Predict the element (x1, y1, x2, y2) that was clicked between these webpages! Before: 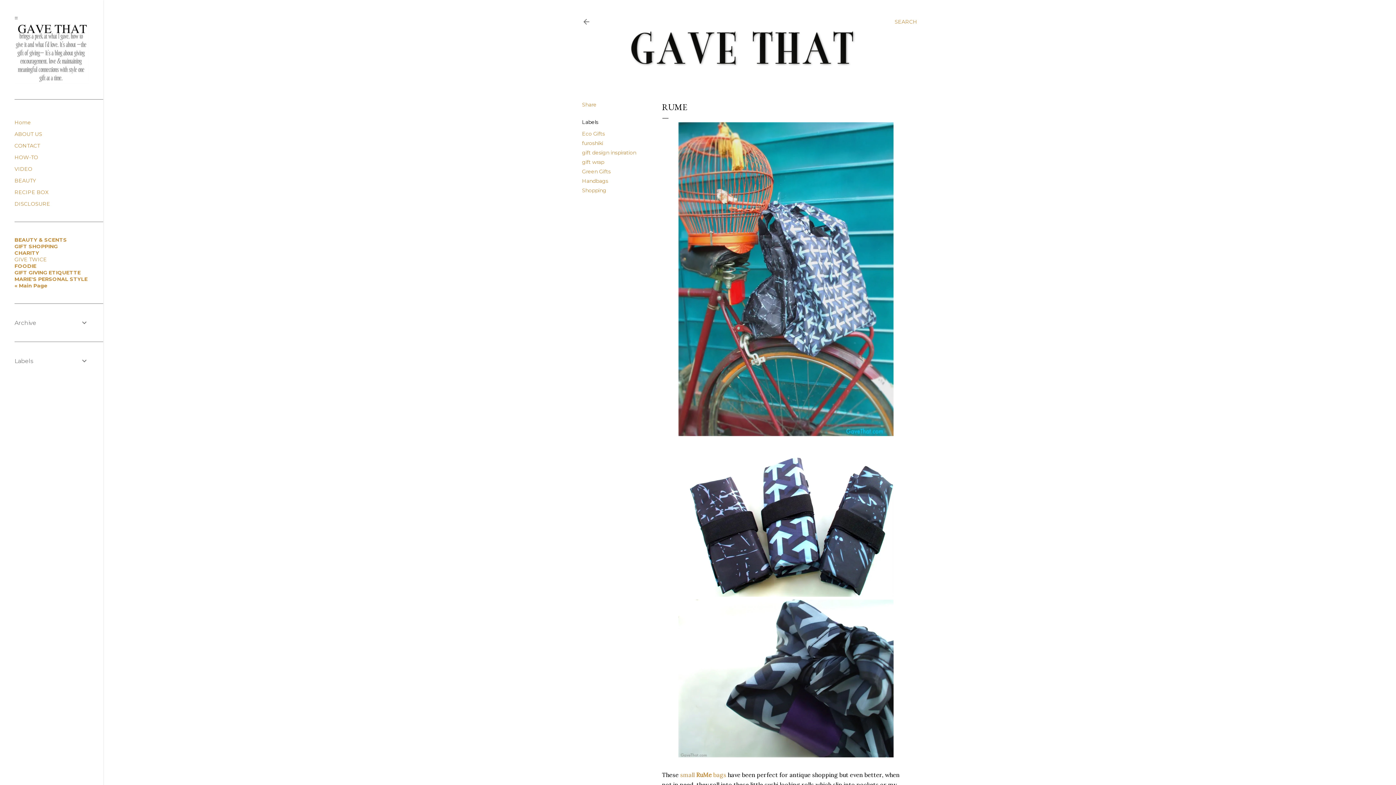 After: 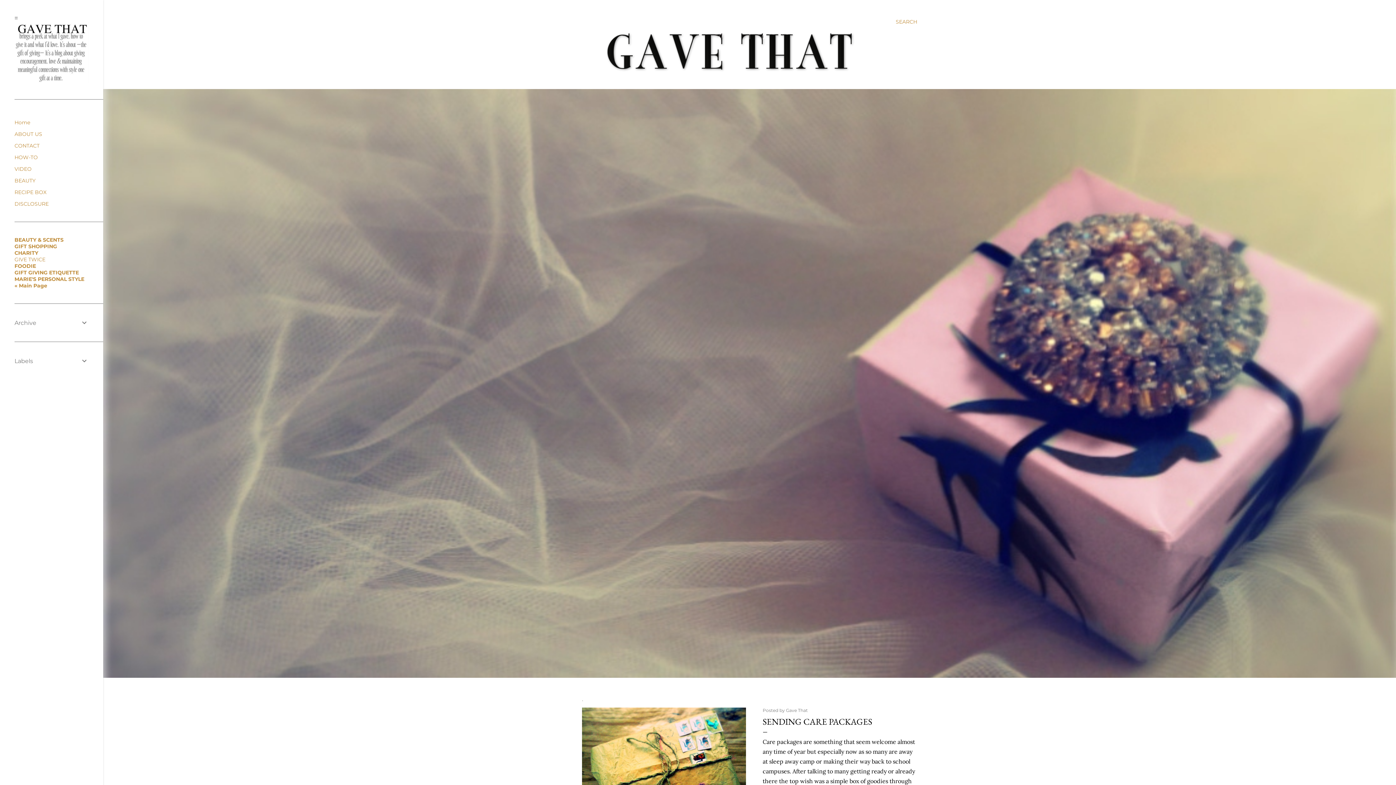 Action: bbox: (608, 65, 877, 74)